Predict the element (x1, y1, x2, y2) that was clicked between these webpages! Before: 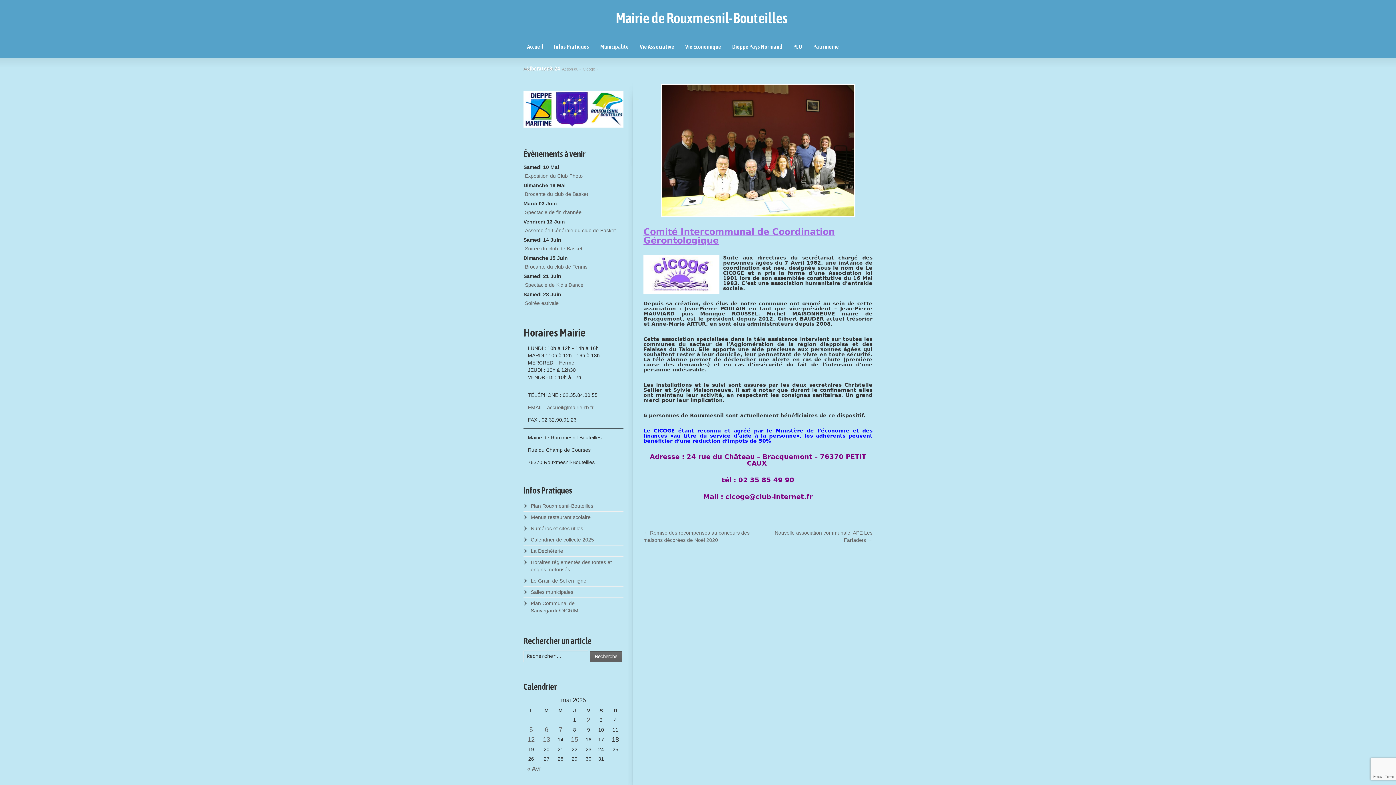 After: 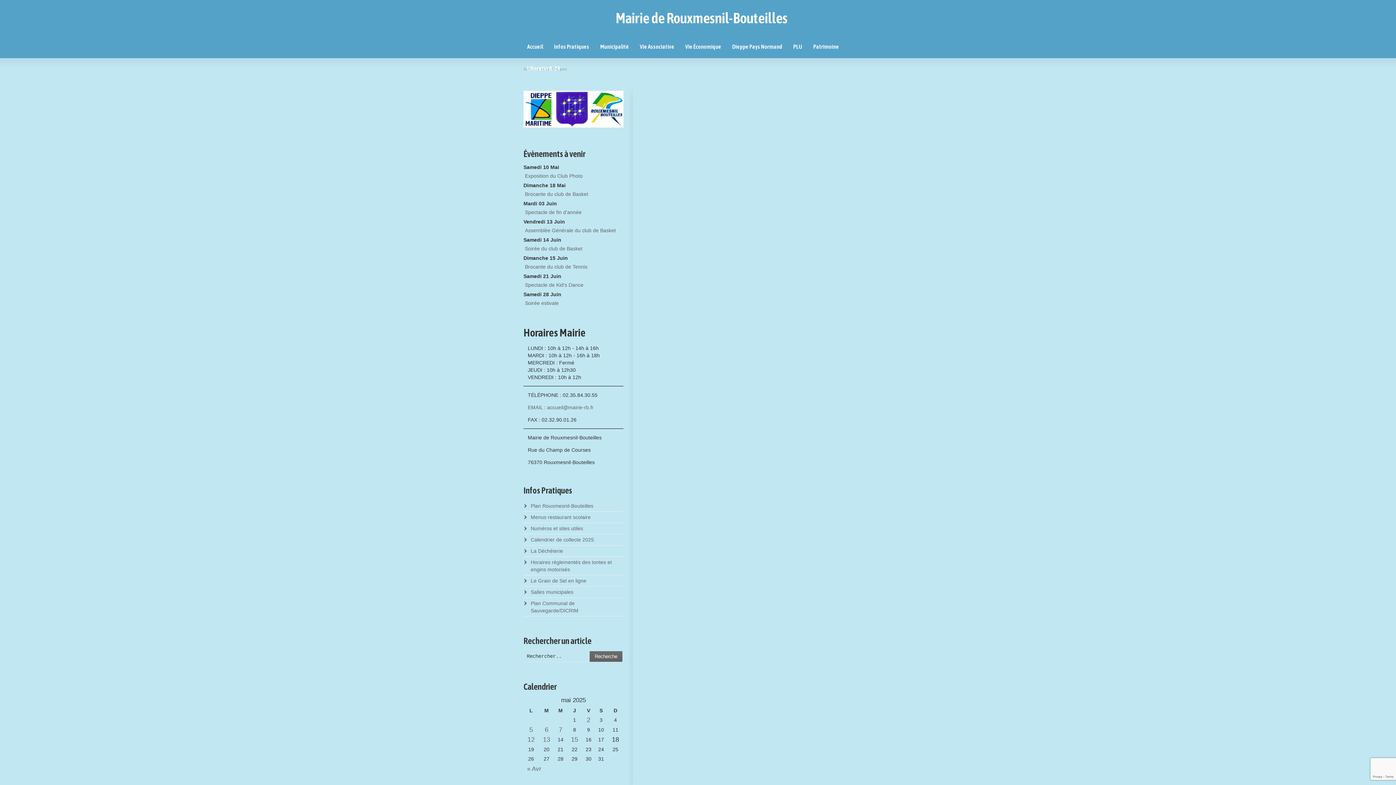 Action: bbox: (548, 36, 594, 58) label: Infos Pratiques